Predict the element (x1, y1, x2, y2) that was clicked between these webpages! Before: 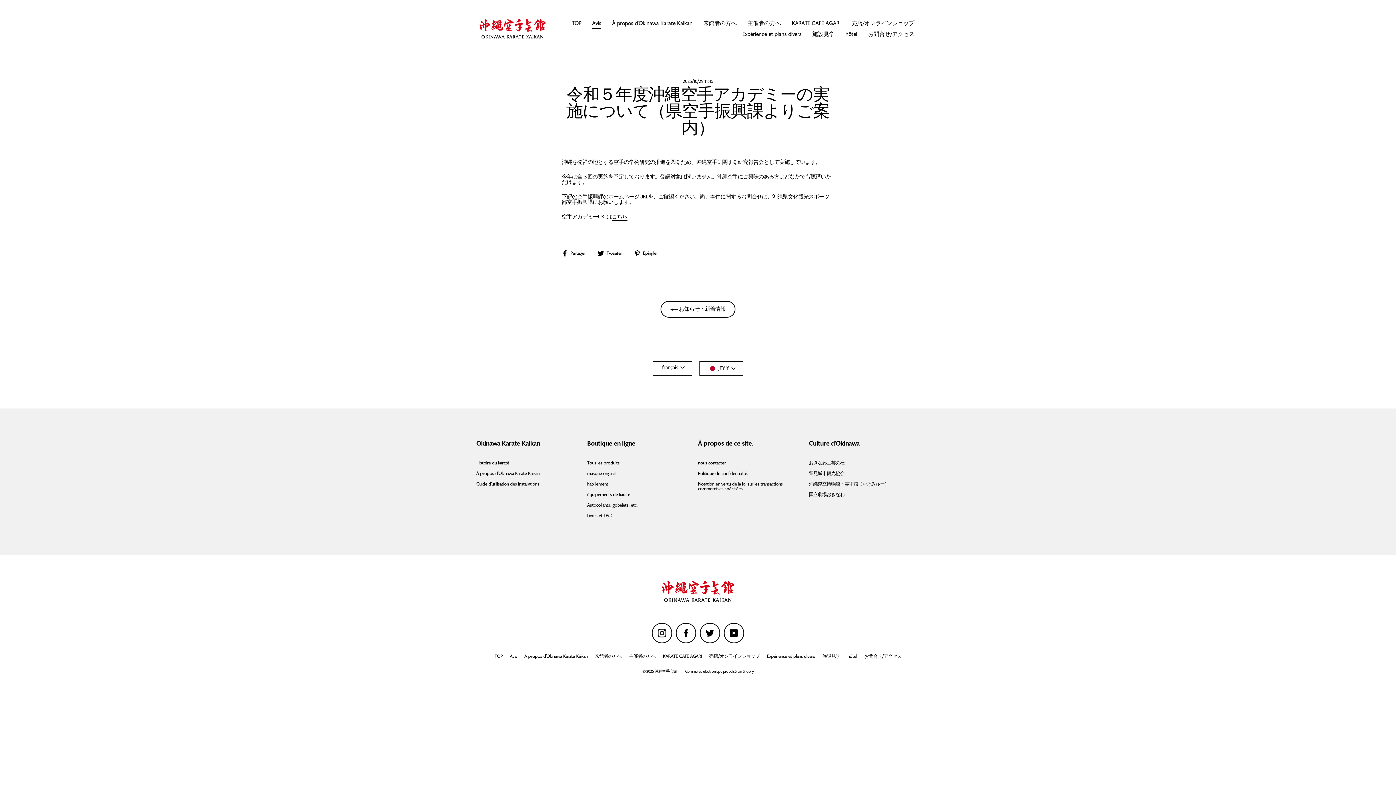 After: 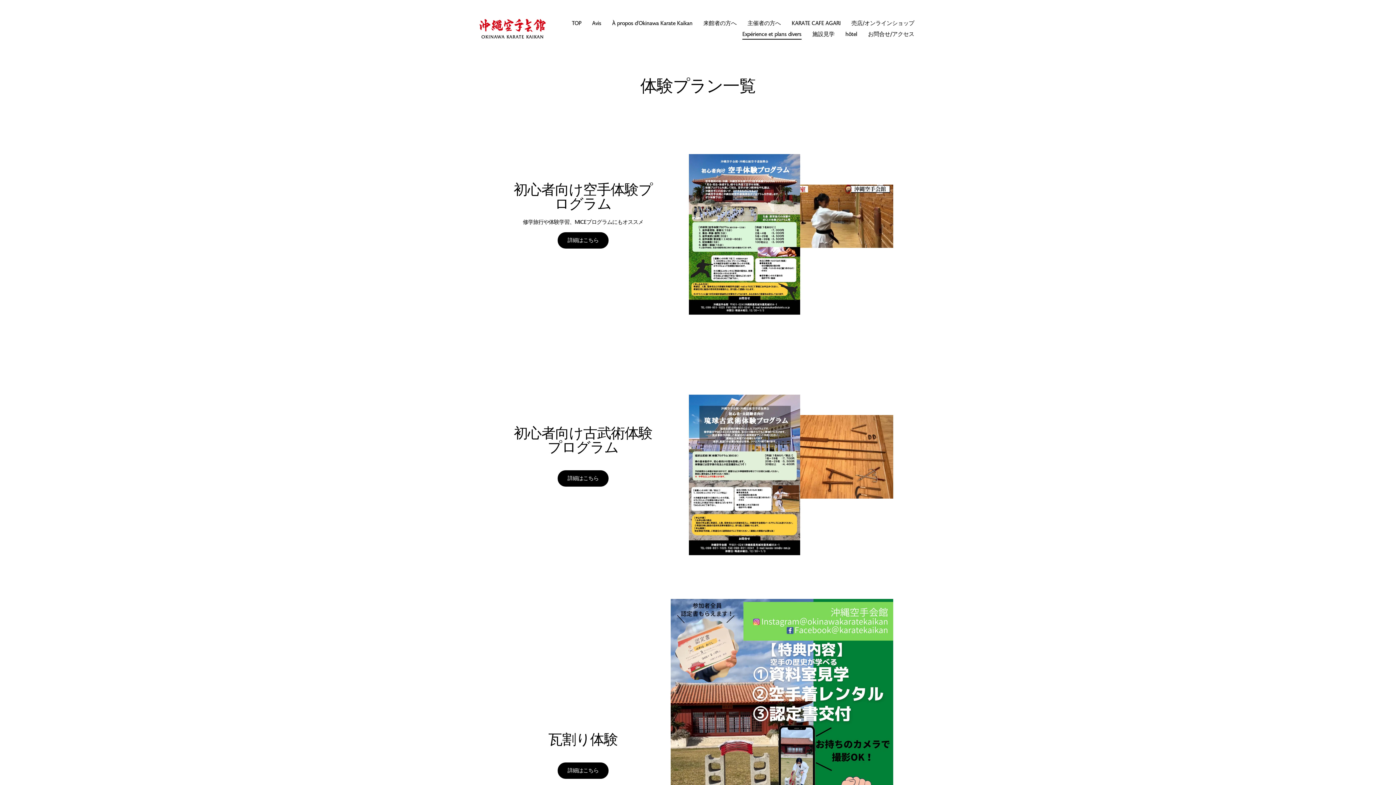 Action: bbox: (737, 28, 807, 39) label: Expérience et plans divers